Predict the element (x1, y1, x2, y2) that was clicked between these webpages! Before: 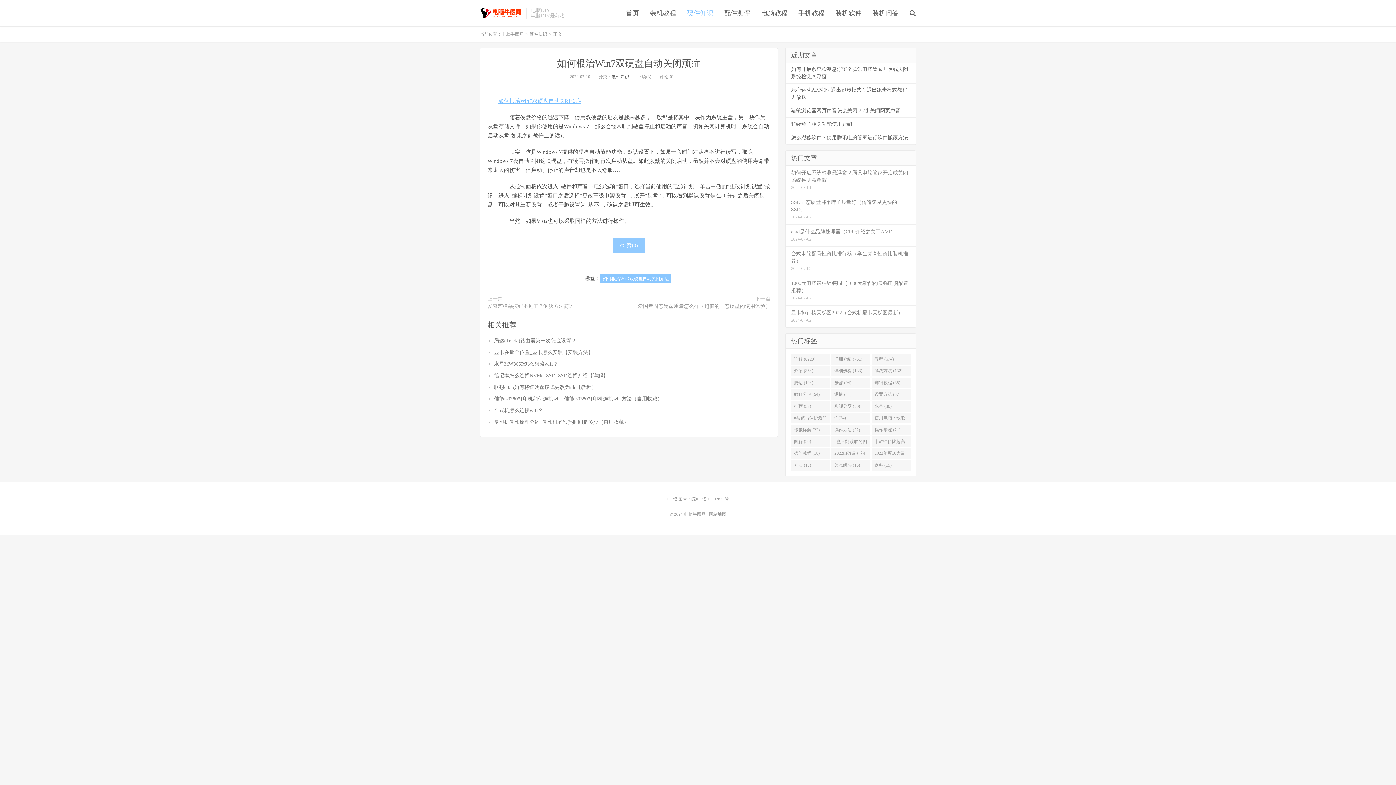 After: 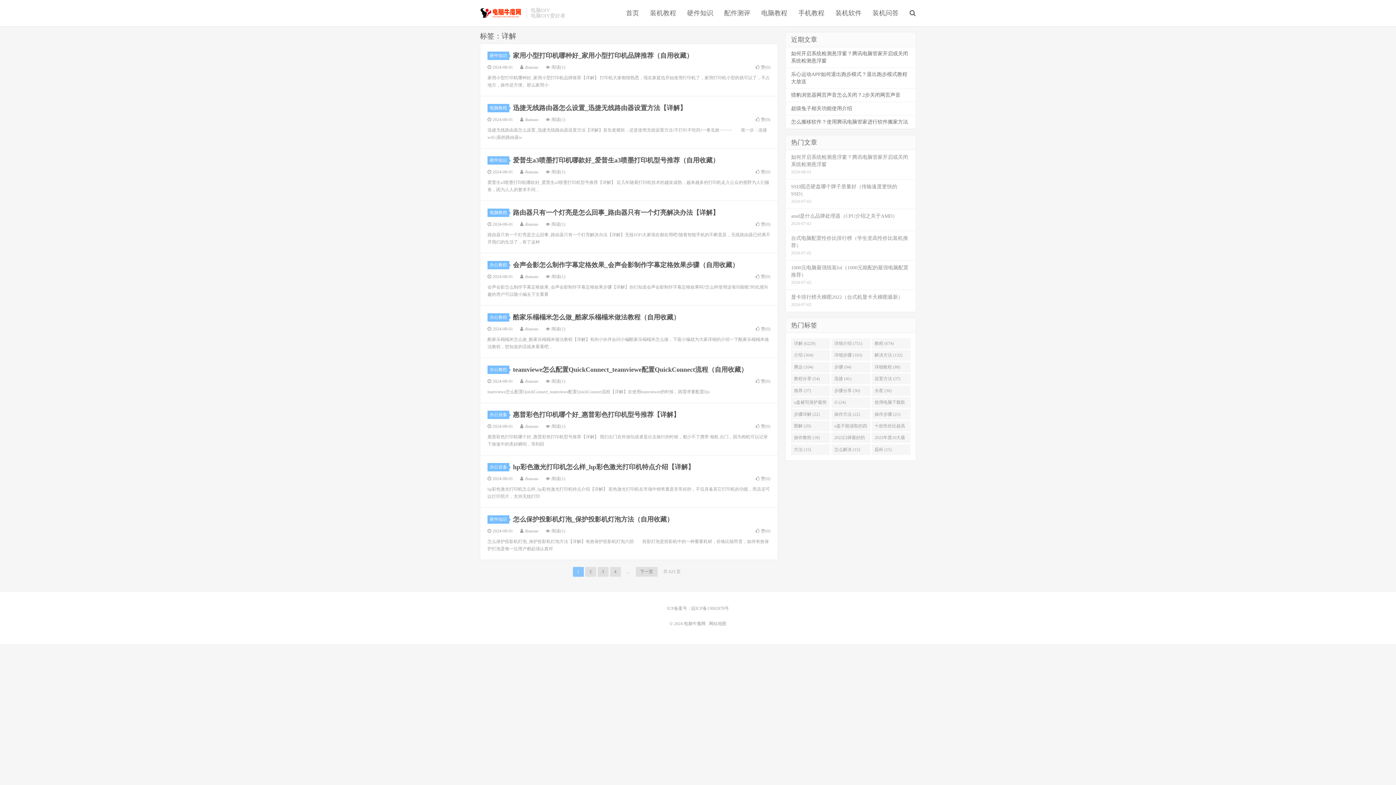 Action: bbox: (791, 354, 830, 364) label: 详解 (6229)